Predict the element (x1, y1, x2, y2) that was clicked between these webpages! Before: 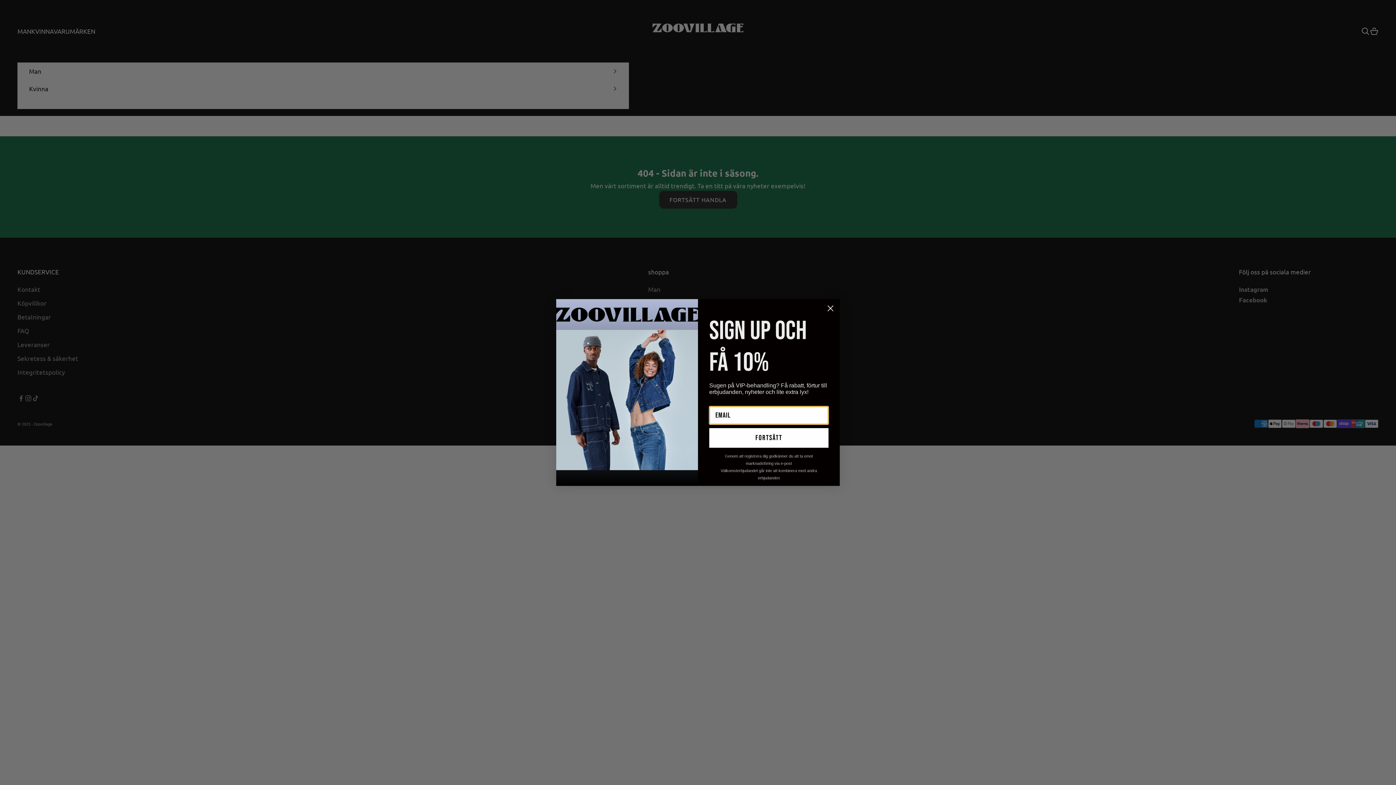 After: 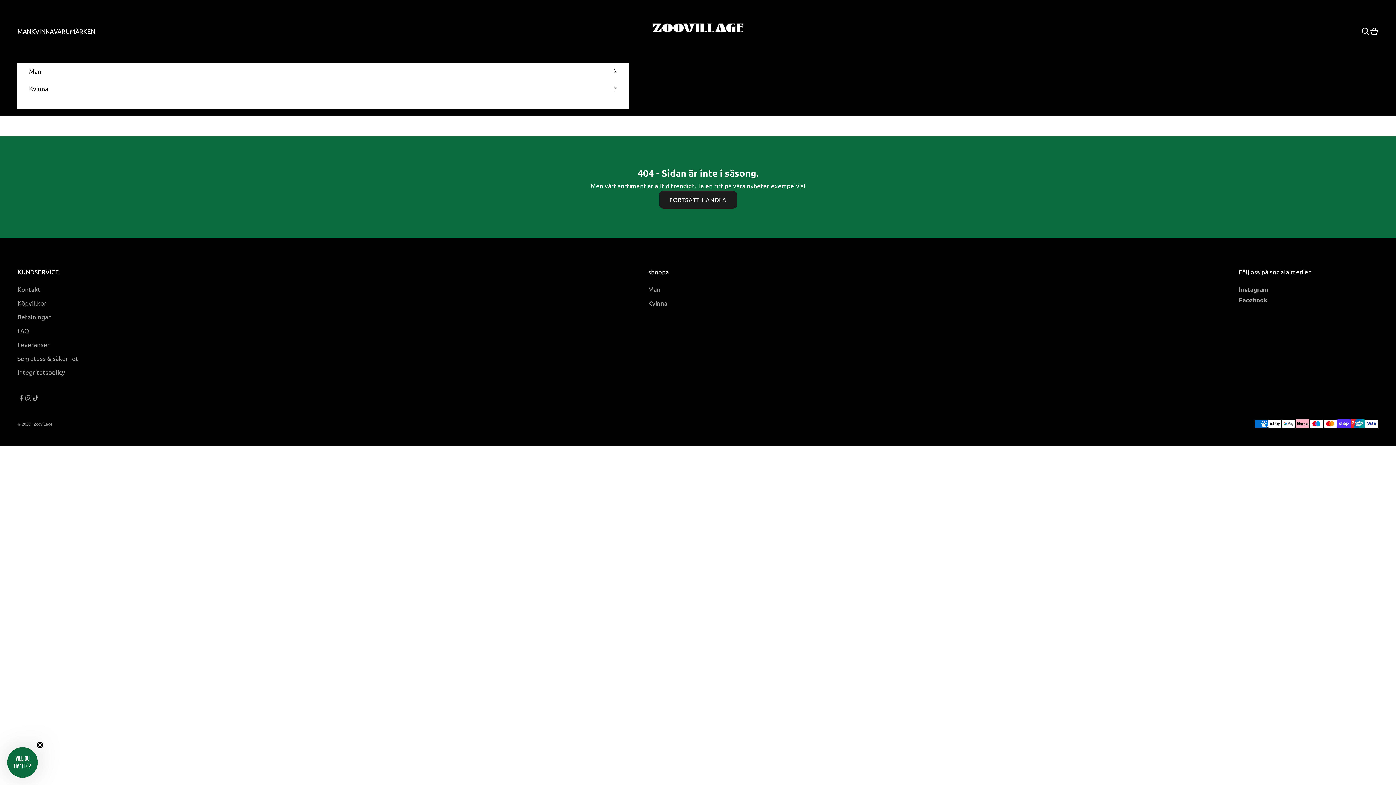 Action: label: Close dialog bbox: (824, 302, 837, 314)